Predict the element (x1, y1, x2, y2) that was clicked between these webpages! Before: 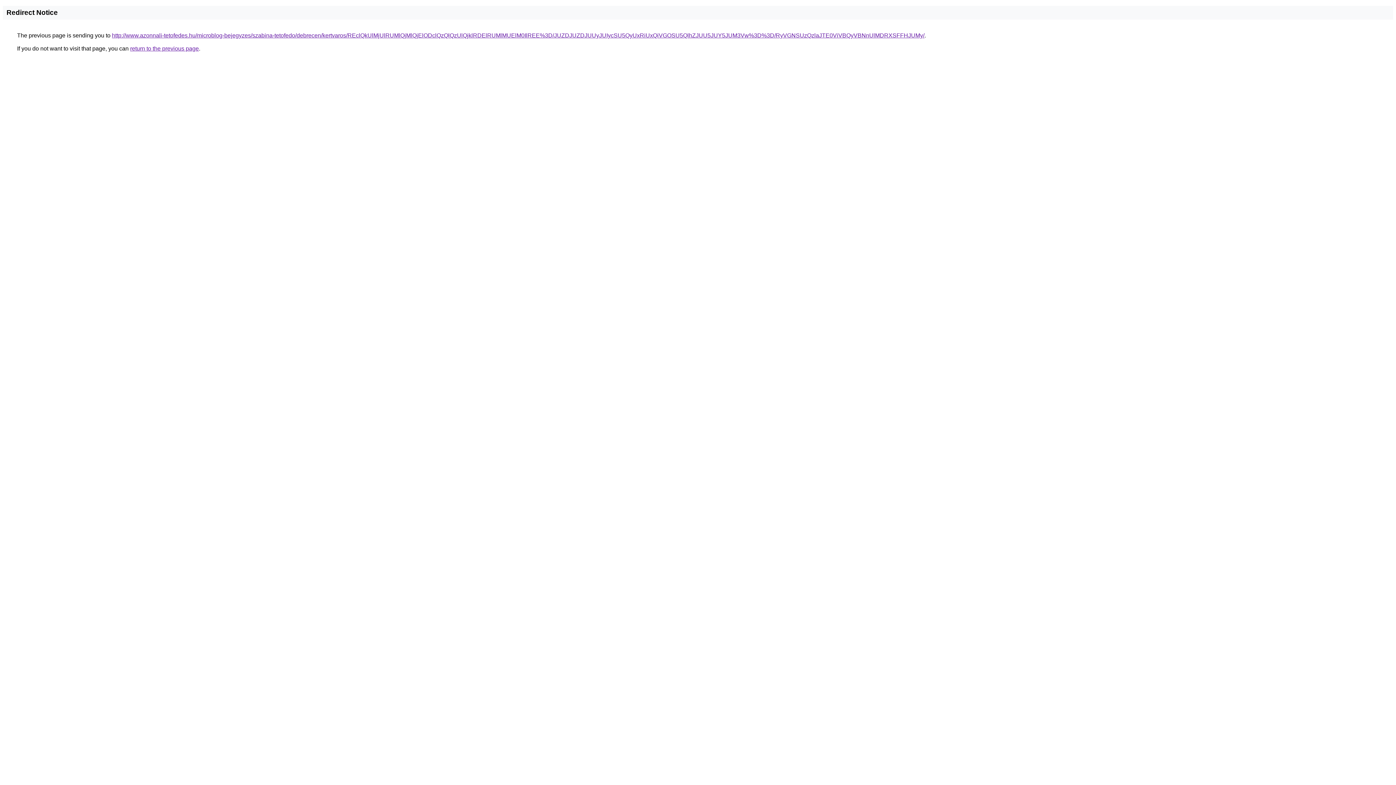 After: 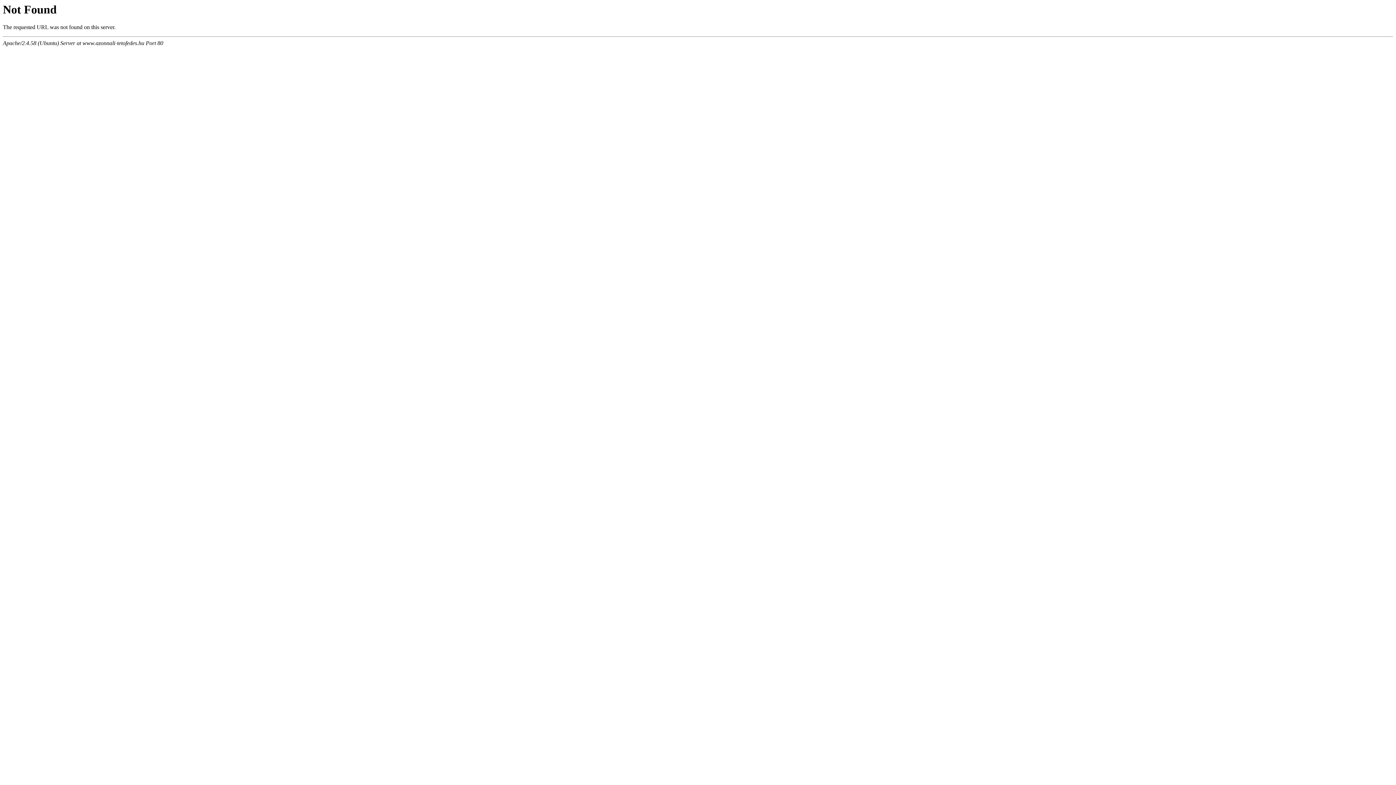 Action: label: http://www.azonnali-tetofedes.hu/microblog-bejegyzes/szabina-tetofedo/debrecen/kertvaros/REclQkUlMjUlRUMlQjMlQjElODclQzQlQzUlQjklRDElRUMlMUElM0IlREE%3D/JUZDJUZDJUUyJUIycSU5QyUxRiUxQiVGOSU5QlhZJUU5JUY5JUM3Vw%3D%3D/RyVGNSUzQzlaJTE0ViVBQyVBNnUlMDRXSFFHJUMy/ bbox: (112, 32, 924, 38)